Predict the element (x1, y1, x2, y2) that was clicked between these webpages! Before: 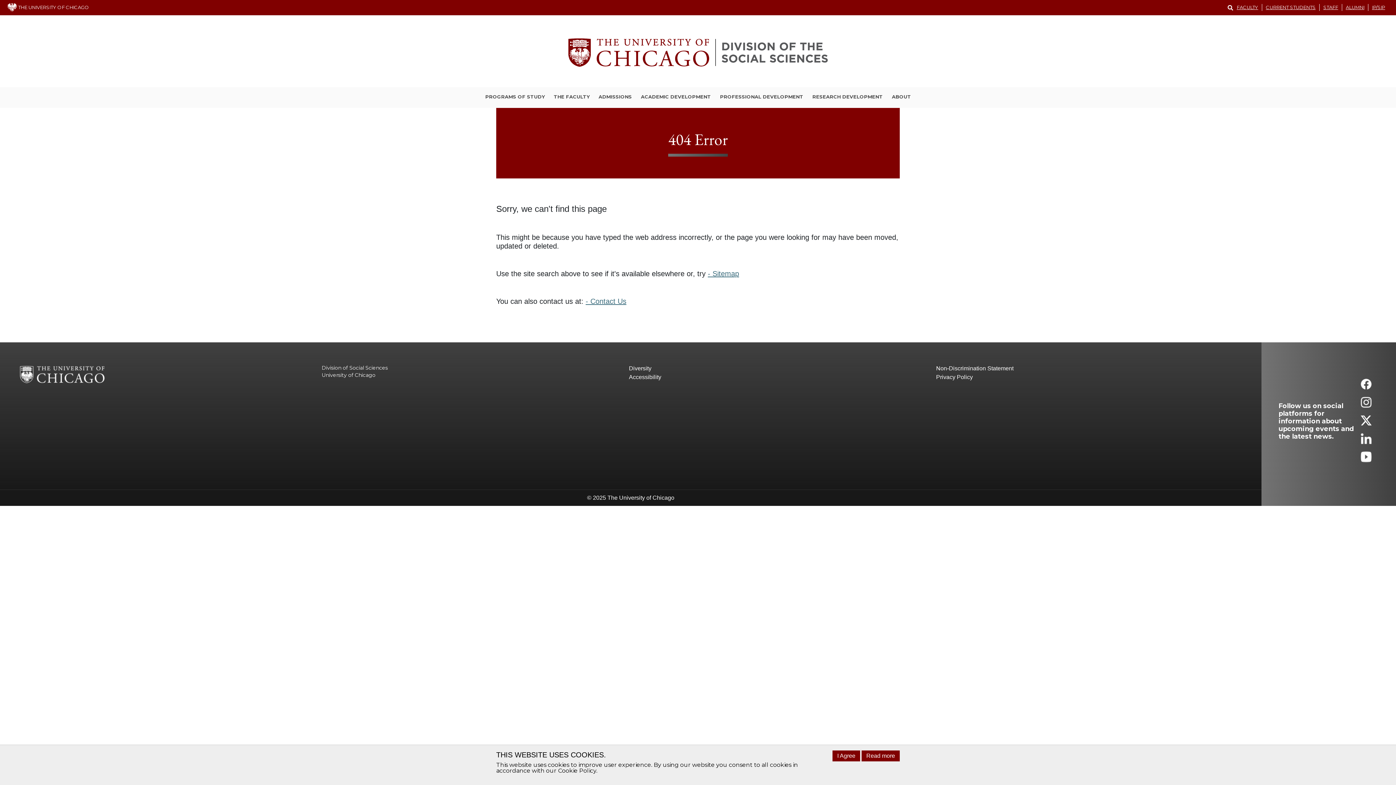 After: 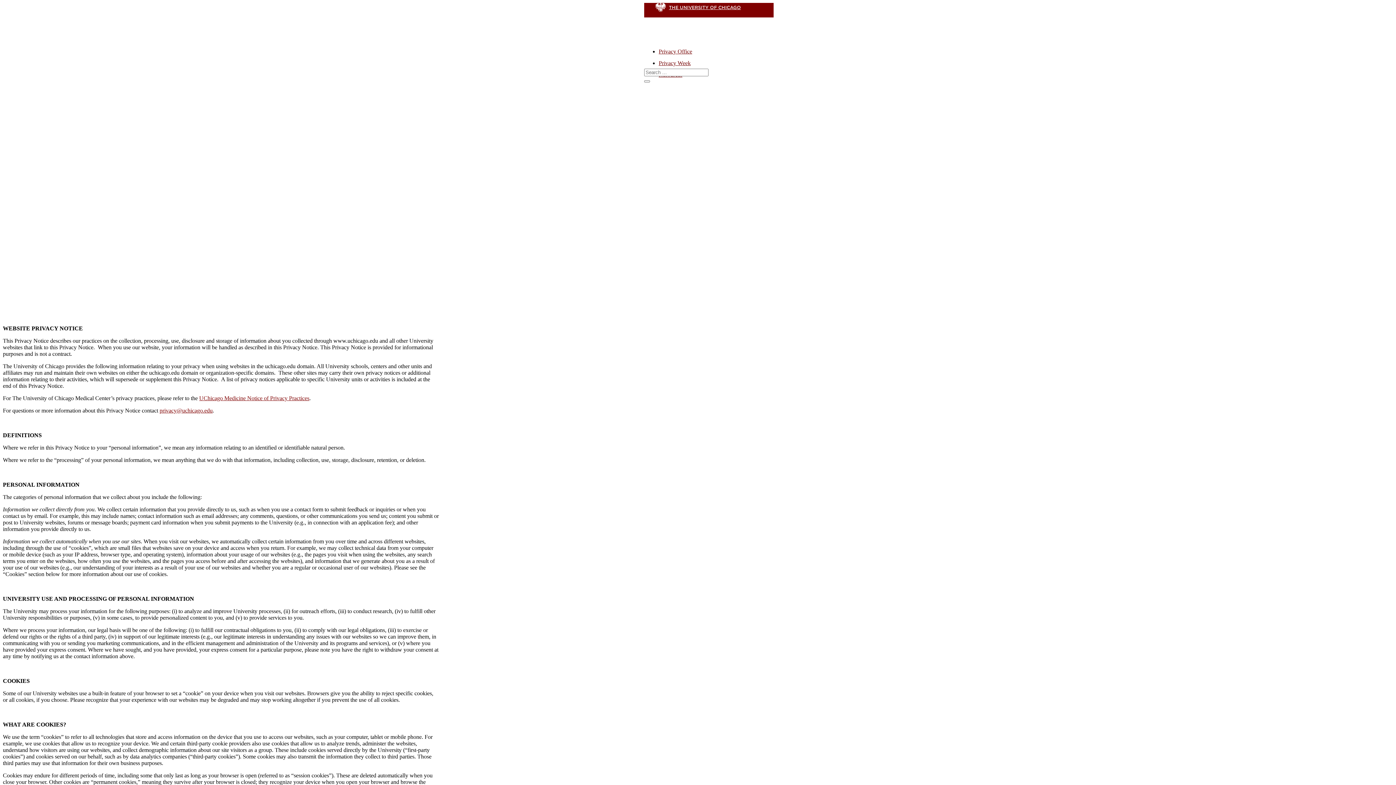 Action: bbox: (936, 373, 1243, 381) label: Privacy Policy